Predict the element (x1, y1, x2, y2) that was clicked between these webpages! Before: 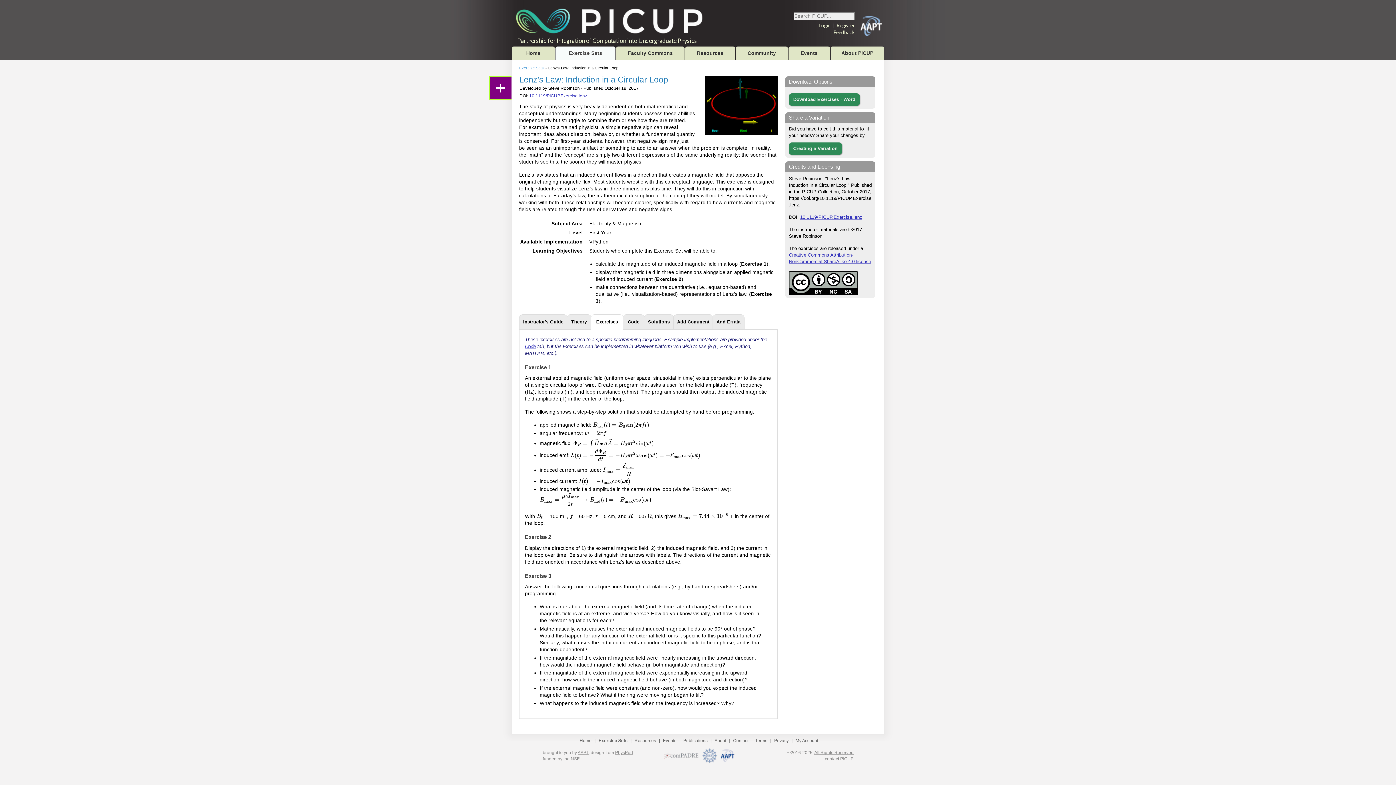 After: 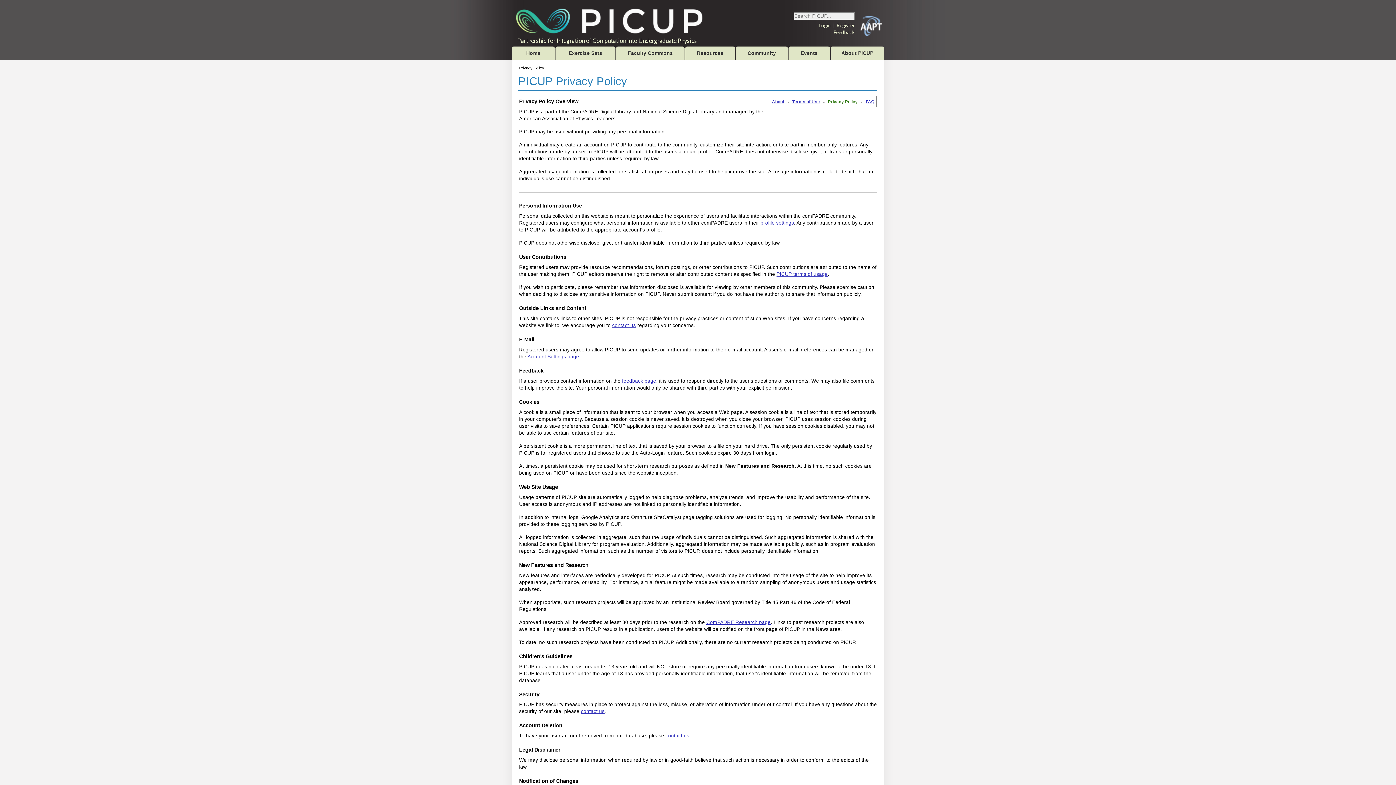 Action: bbox: (774, 738, 788, 743) label: Privacy